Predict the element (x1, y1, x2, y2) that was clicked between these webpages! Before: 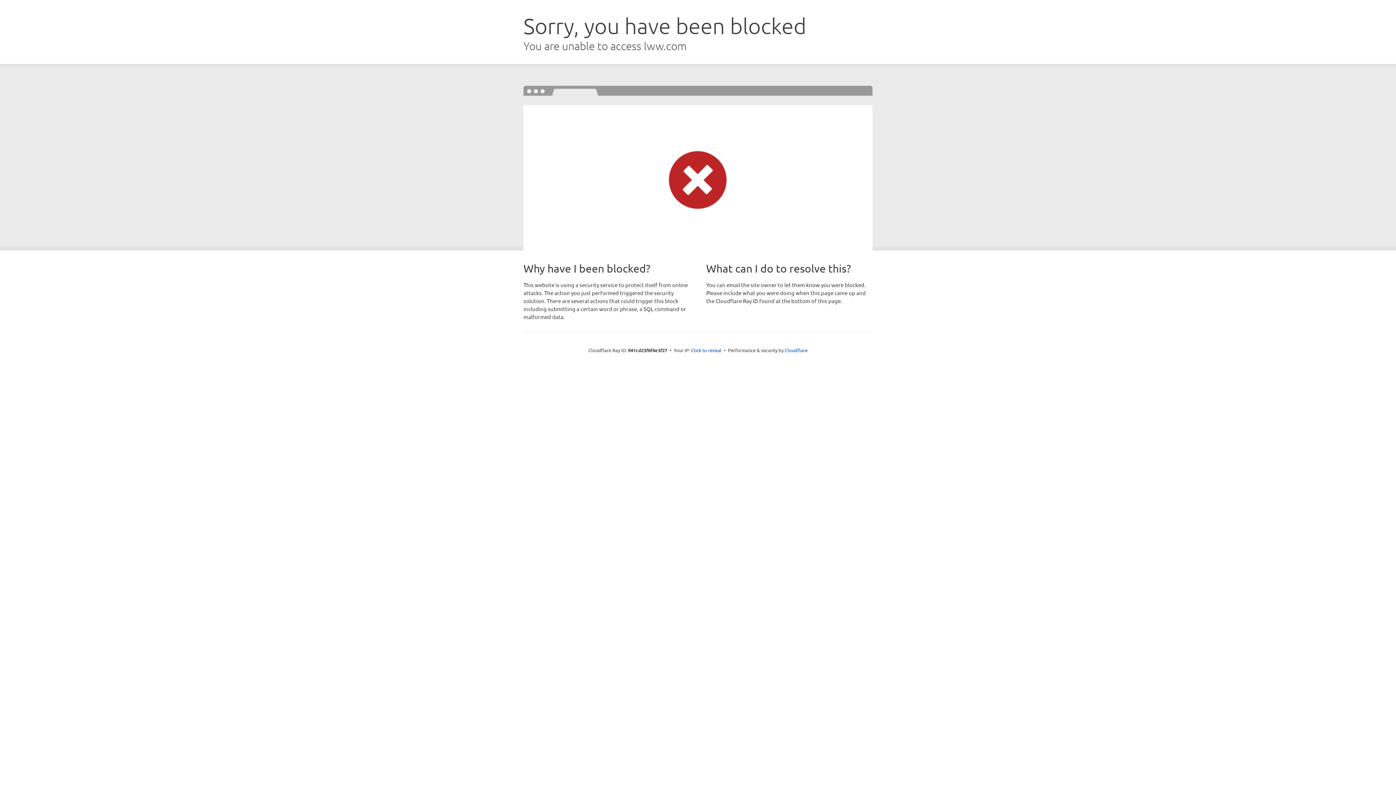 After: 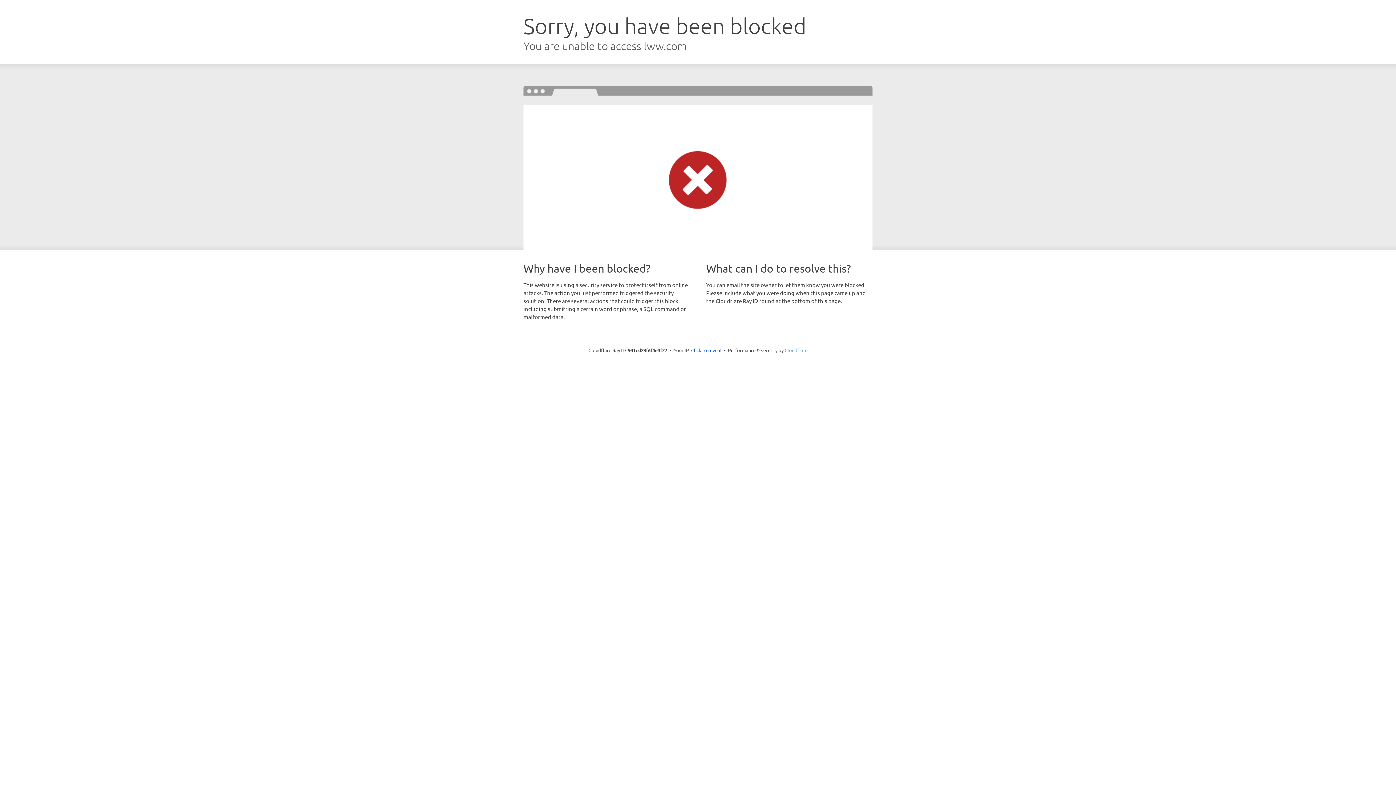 Action: bbox: (784, 347, 807, 353) label: Cloudflare